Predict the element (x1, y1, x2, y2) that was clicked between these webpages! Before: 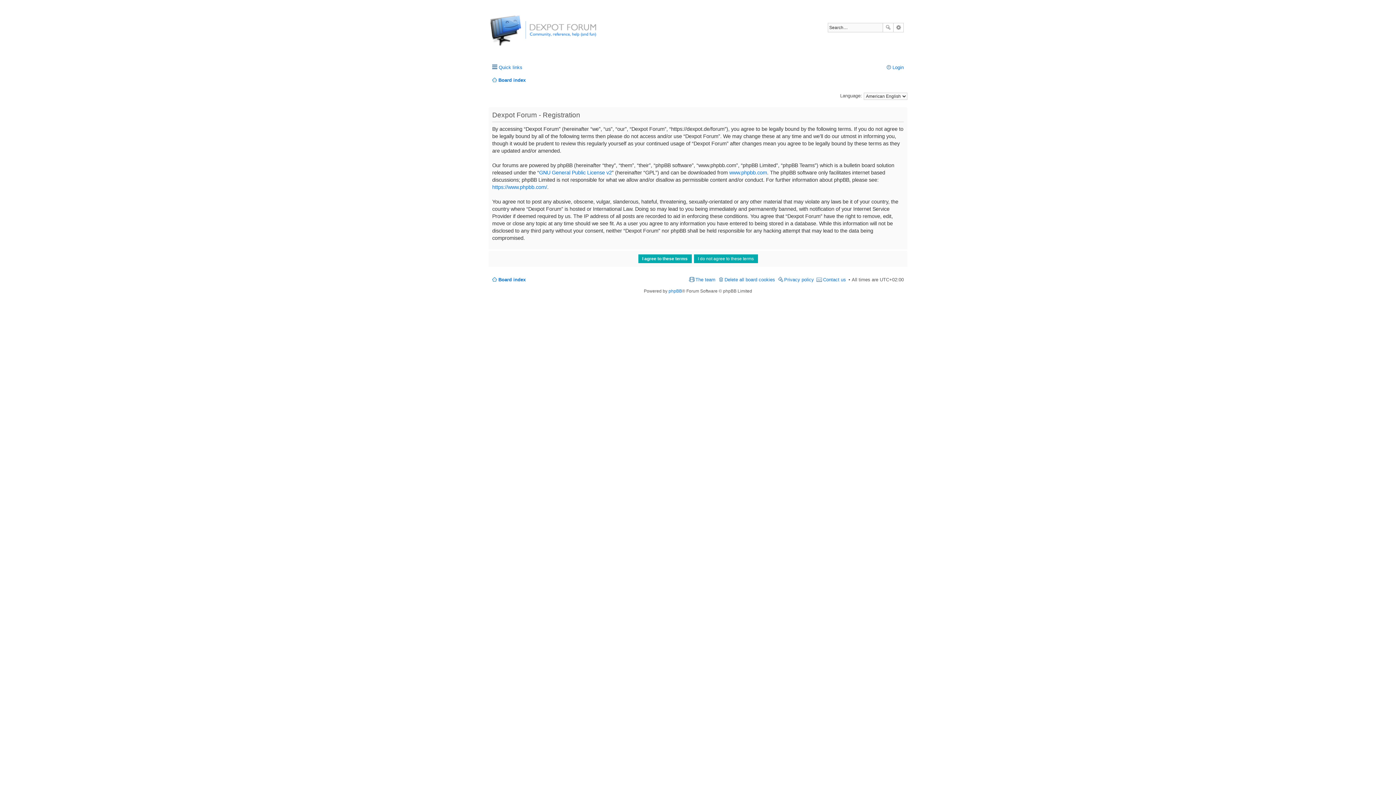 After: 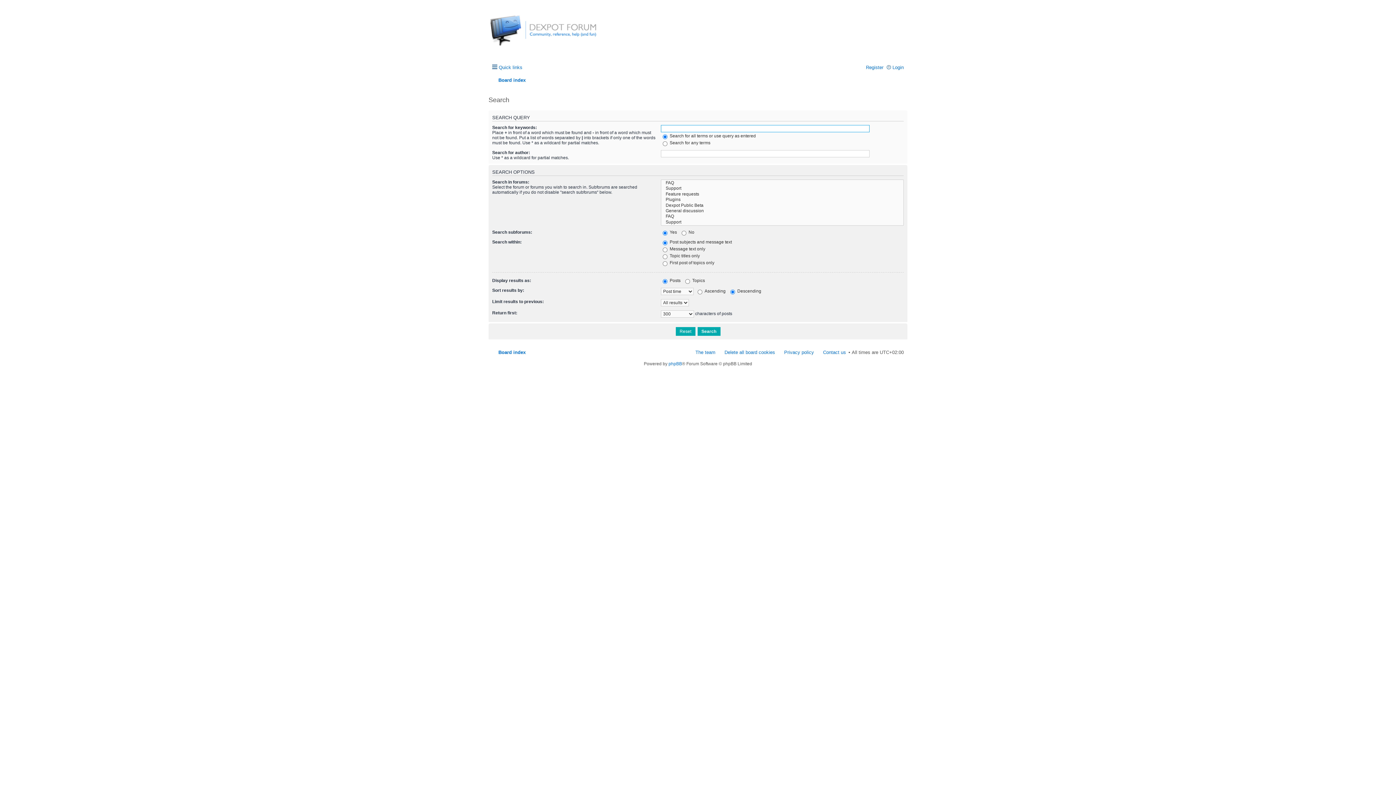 Action: bbox: (882, 23, 893, 32) label: Search